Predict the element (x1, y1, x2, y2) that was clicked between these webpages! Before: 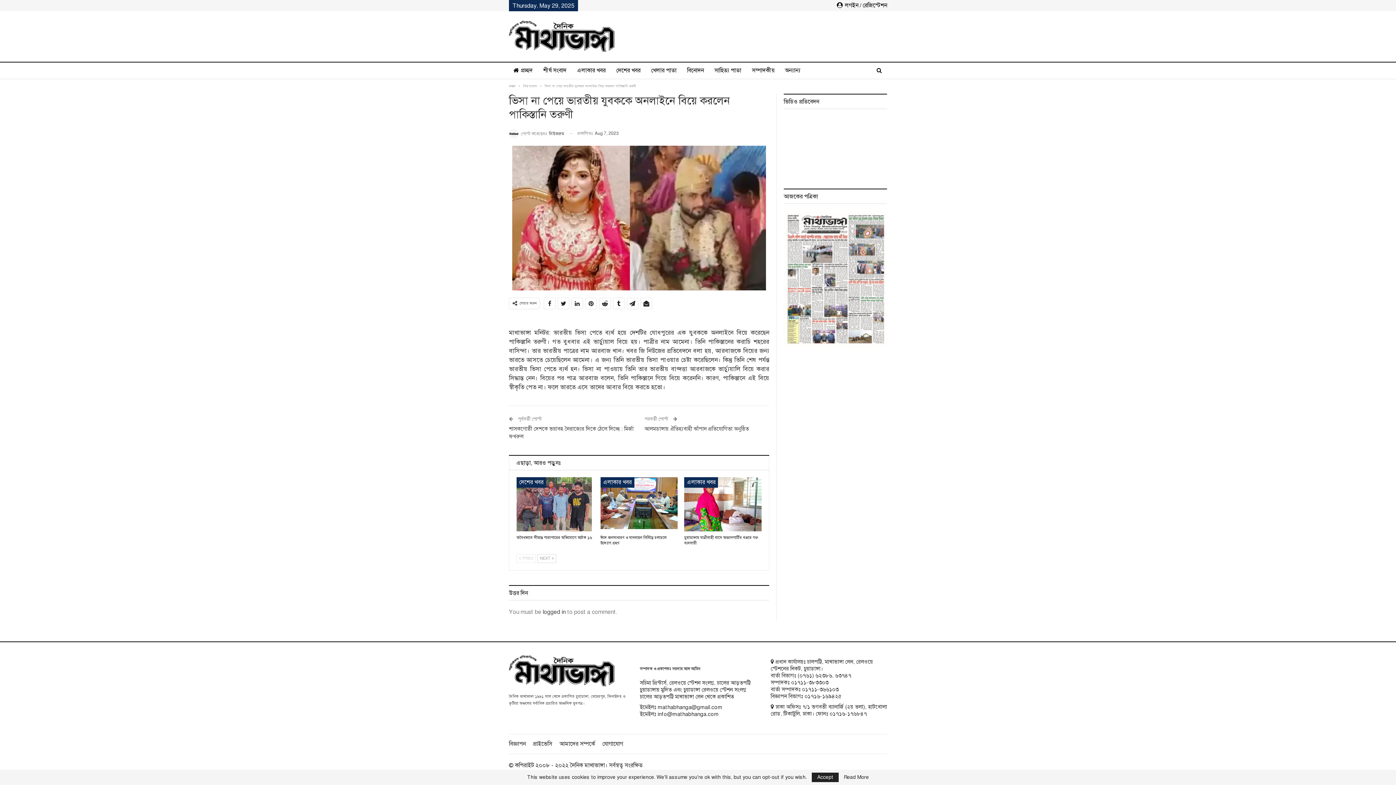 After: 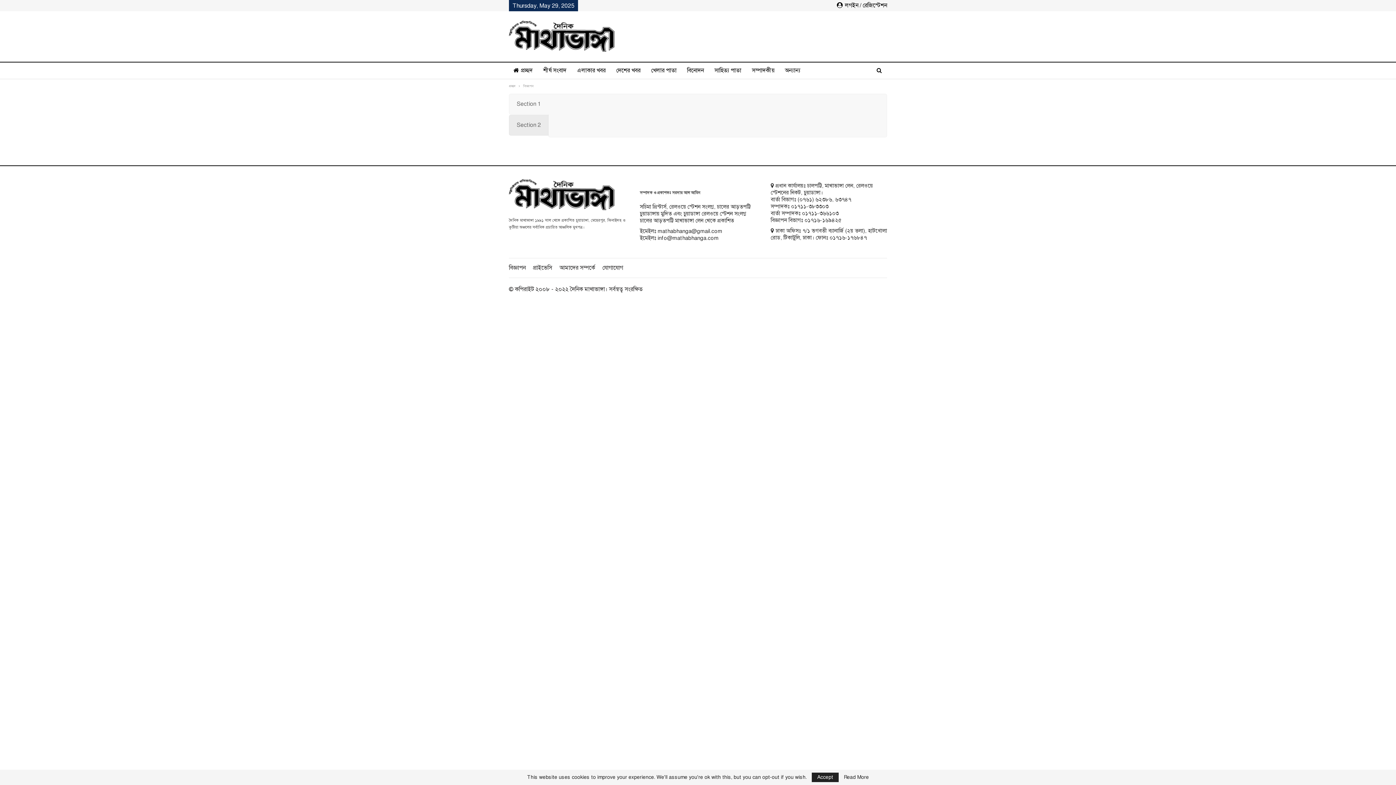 Action: bbox: (509, 740, 525, 747) label: বিজ্ঞাপন